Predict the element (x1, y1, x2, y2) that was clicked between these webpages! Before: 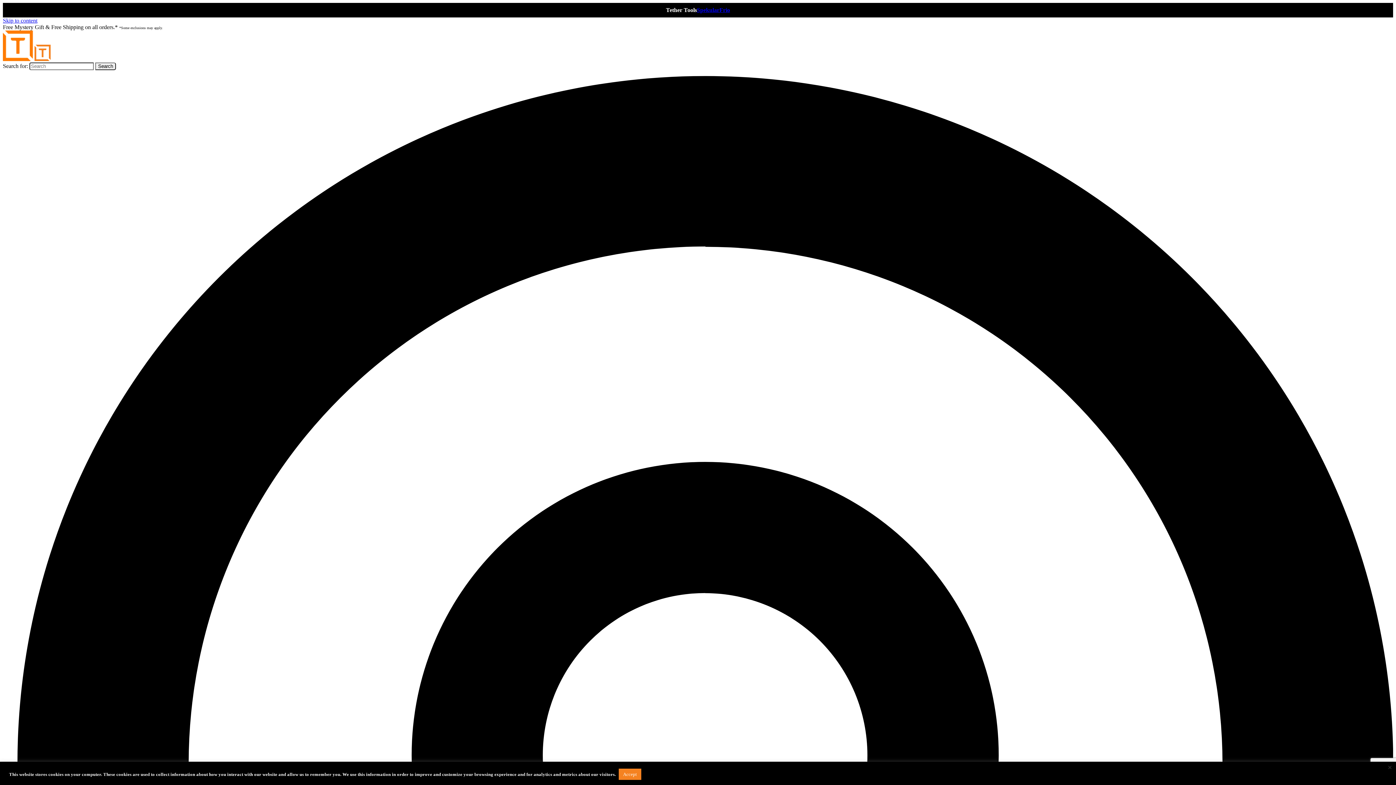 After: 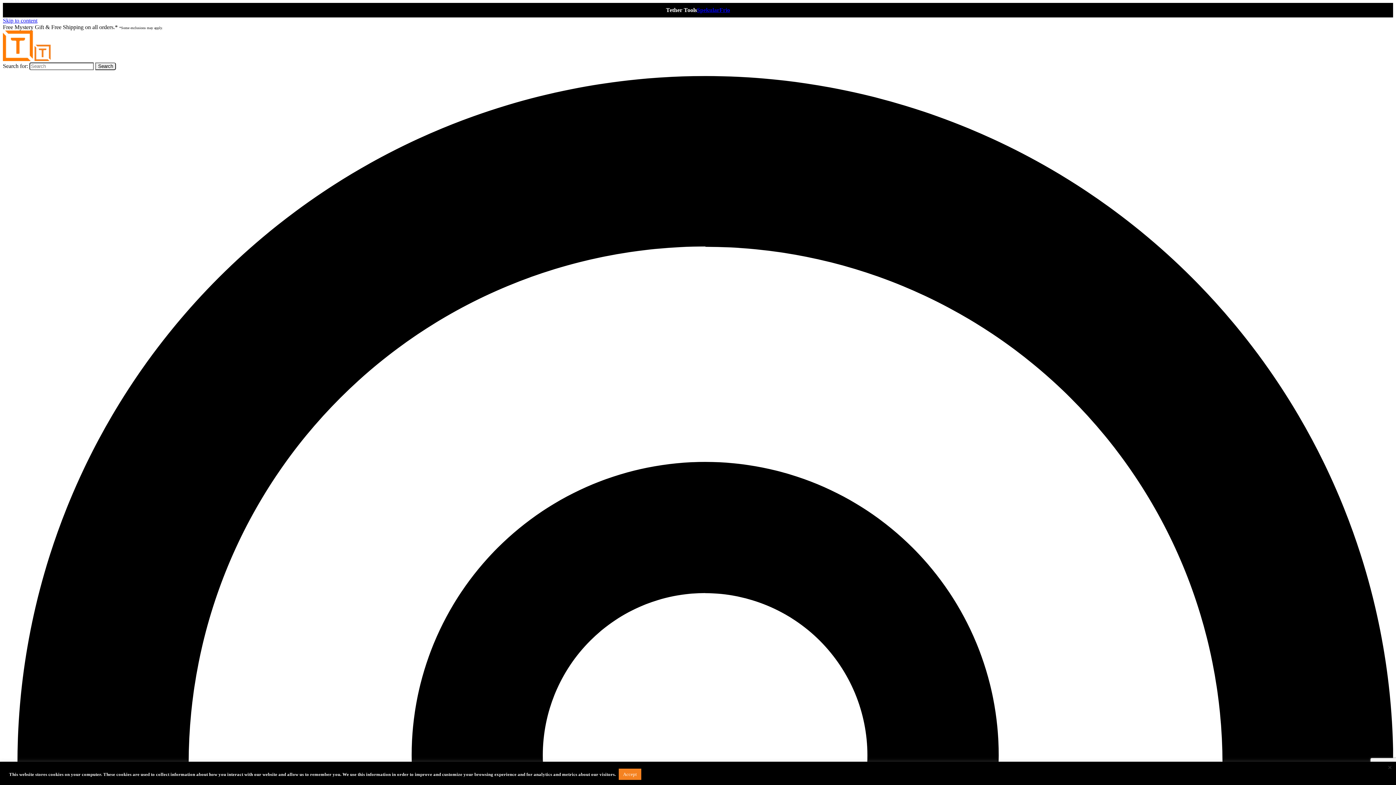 Action: bbox: (719, 6, 730, 13) label: Frio